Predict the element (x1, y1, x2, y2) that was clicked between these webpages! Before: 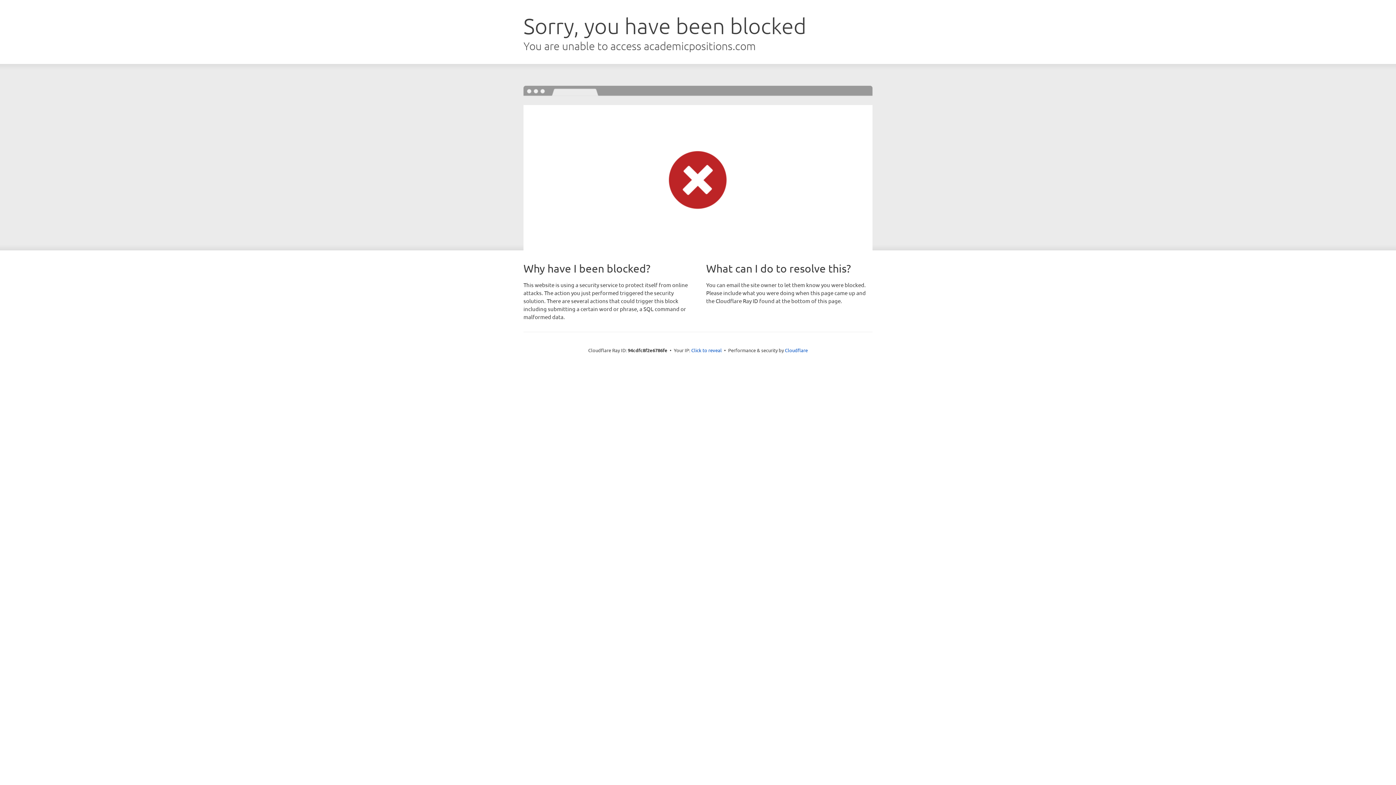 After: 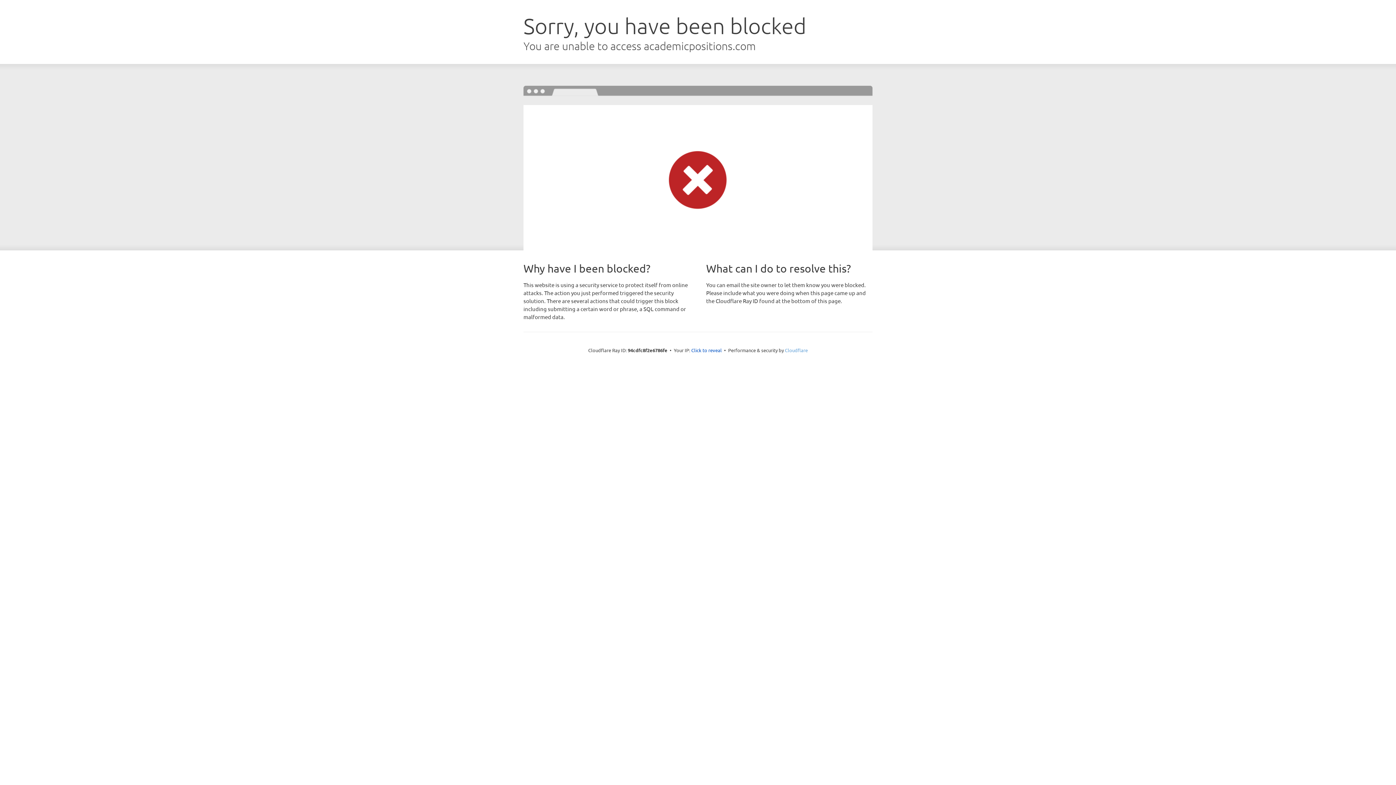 Action: bbox: (785, 347, 808, 353) label: Cloudflare